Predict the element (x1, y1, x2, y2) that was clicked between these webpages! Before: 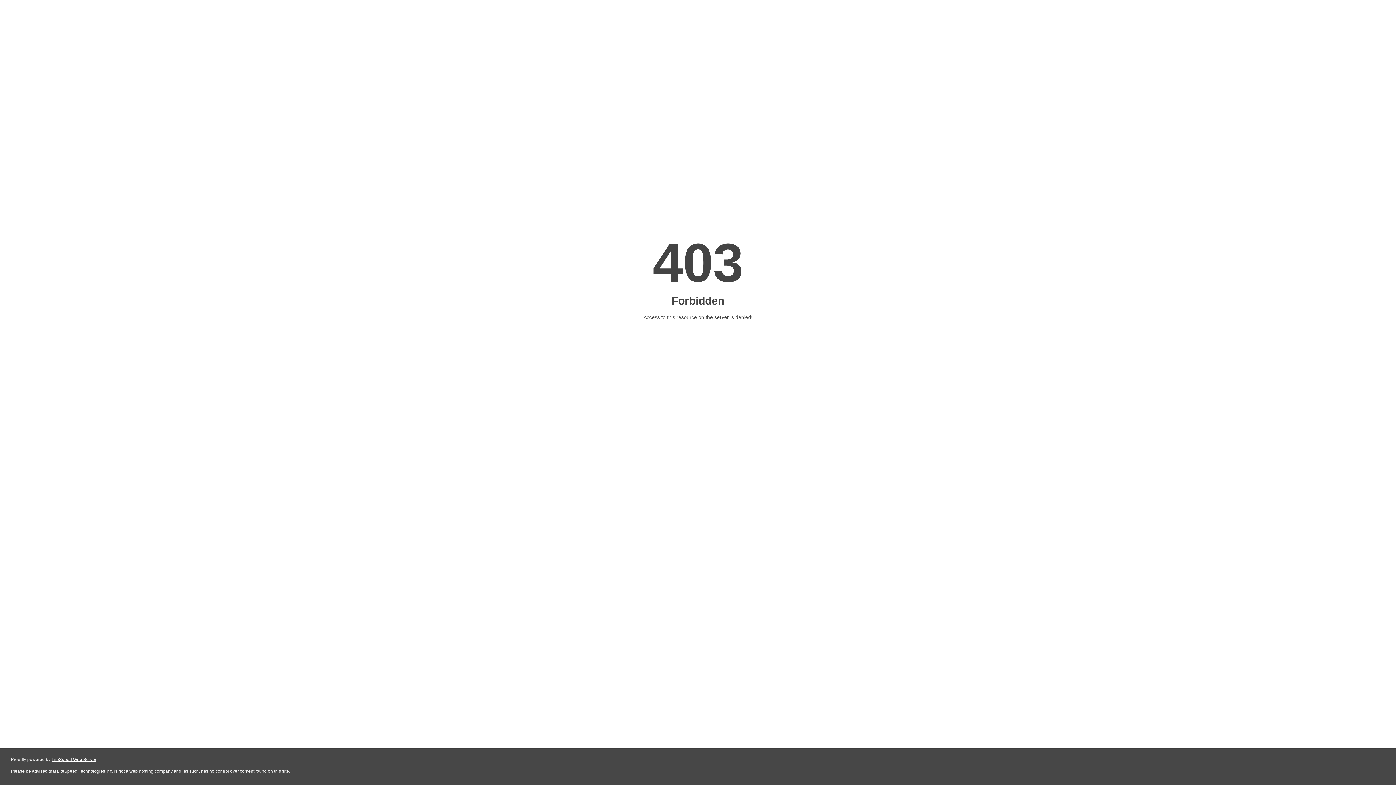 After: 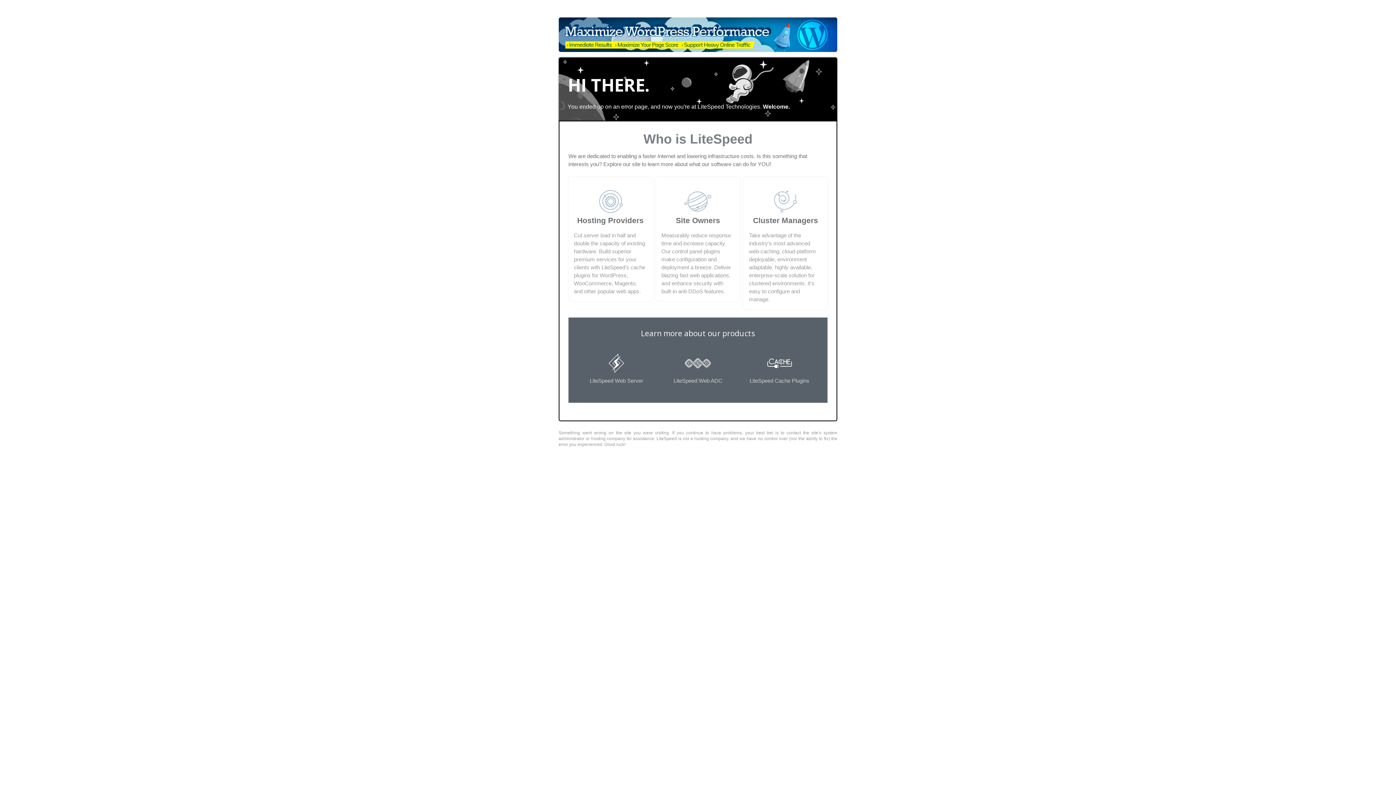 Action: label: LiteSpeed Web Server bbox: (51, 757, 96, 762)